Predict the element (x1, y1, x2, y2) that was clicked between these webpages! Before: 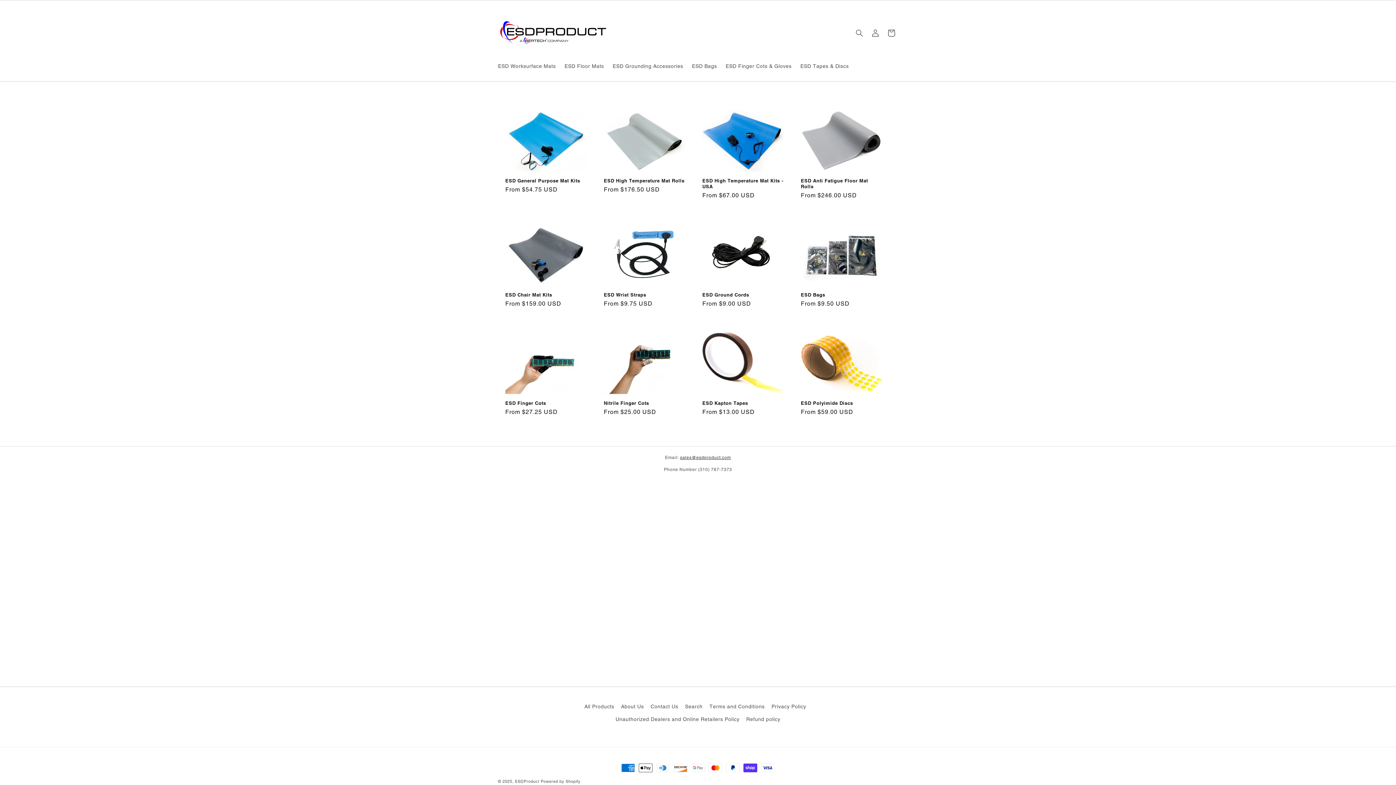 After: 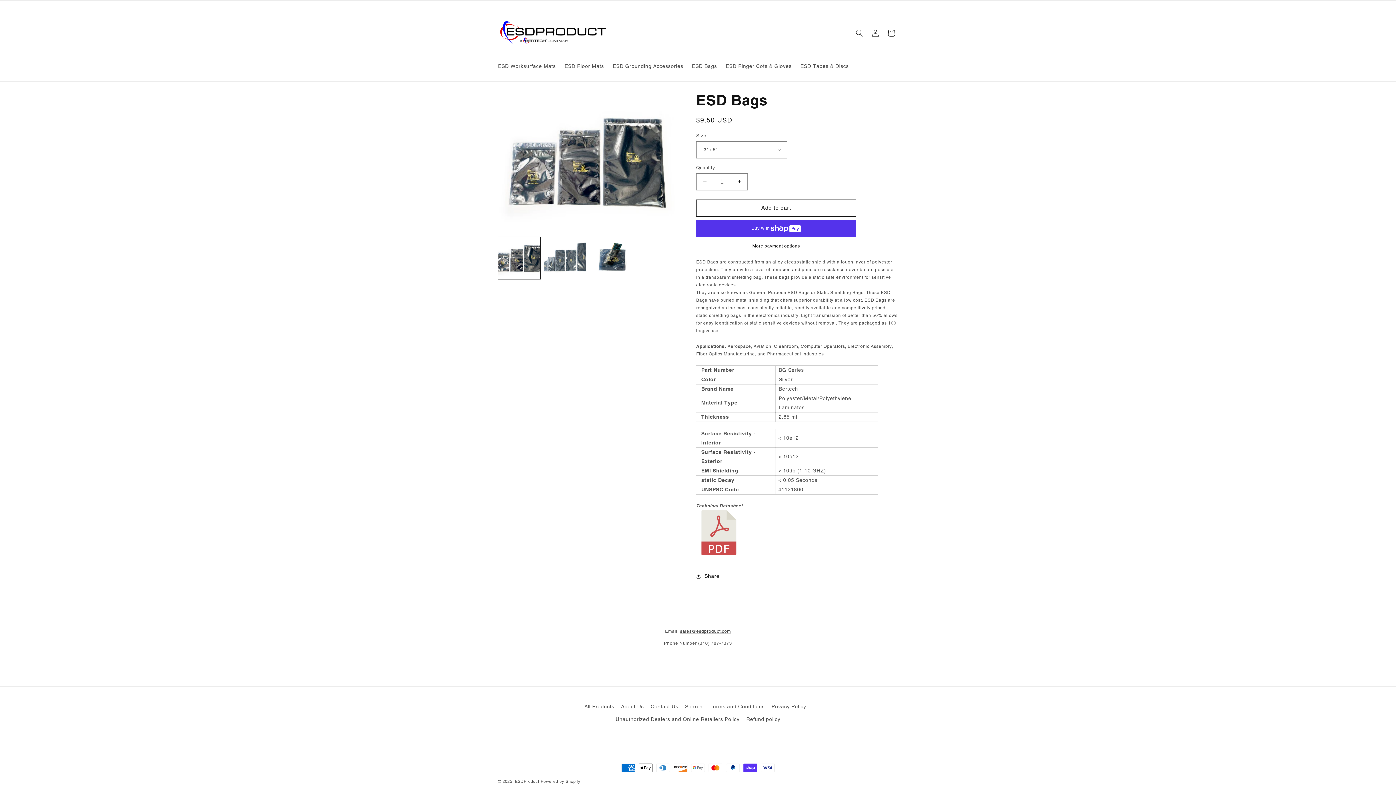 Action: bbox: (801, 292, 882, 297) label: ESD Bags